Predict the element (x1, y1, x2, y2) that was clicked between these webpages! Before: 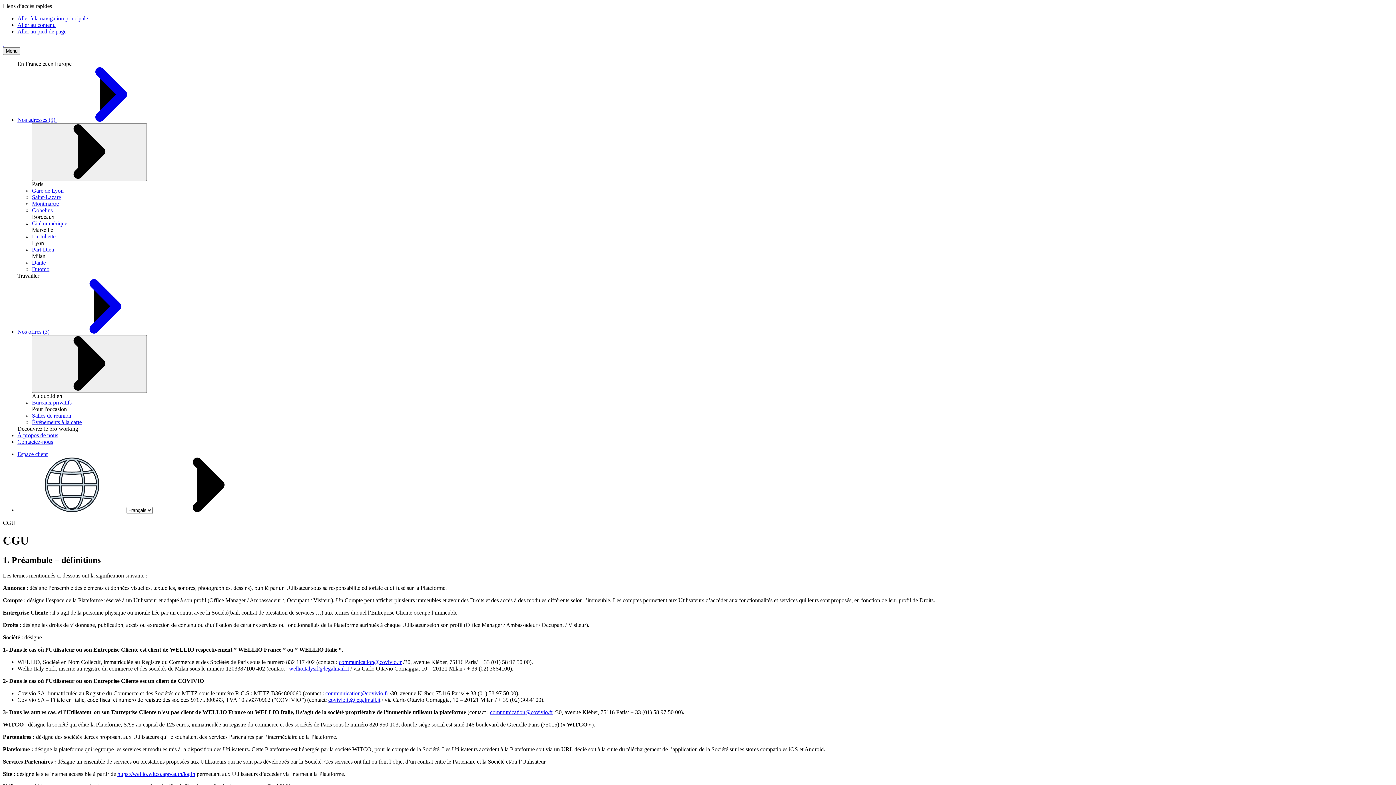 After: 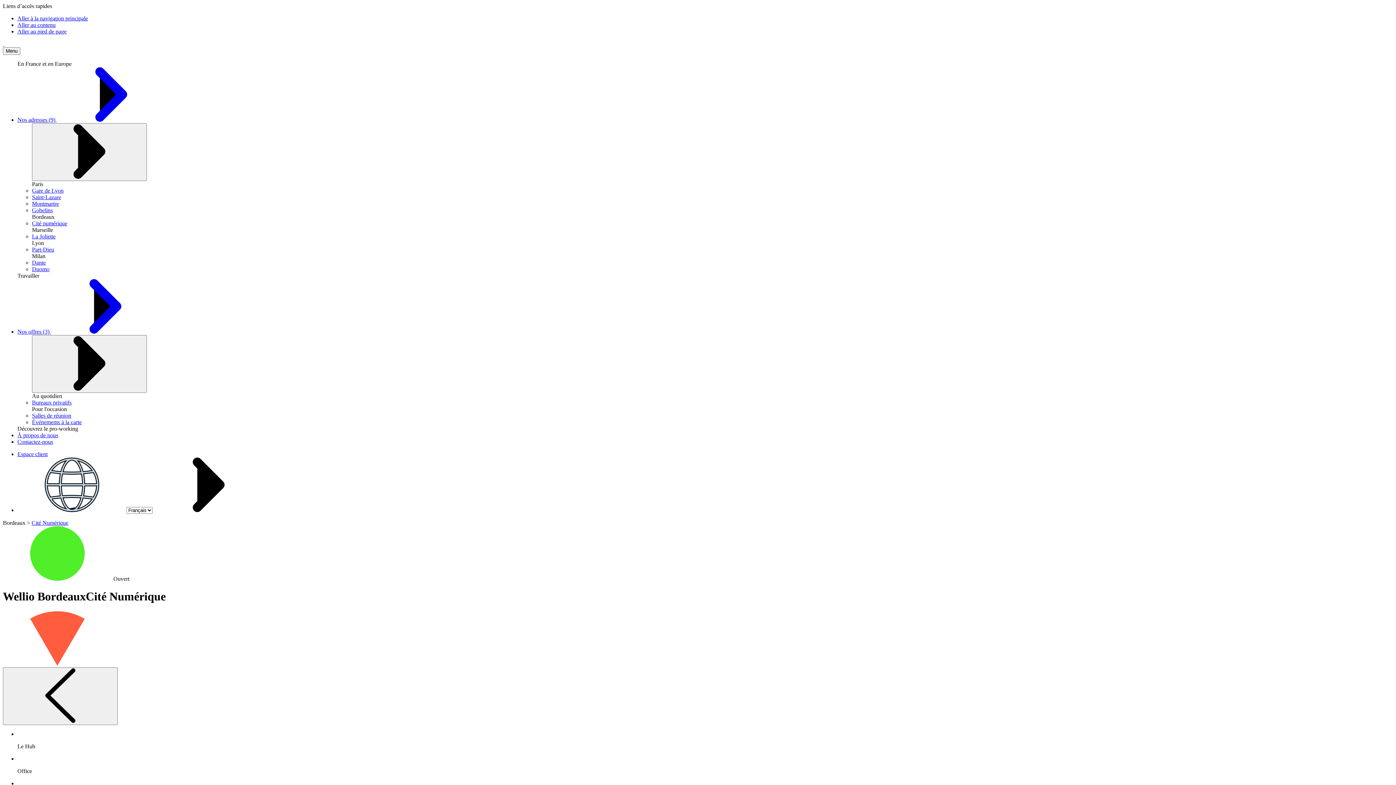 Action: bbox: (32, 220, 67, 226) label: Cité numérique